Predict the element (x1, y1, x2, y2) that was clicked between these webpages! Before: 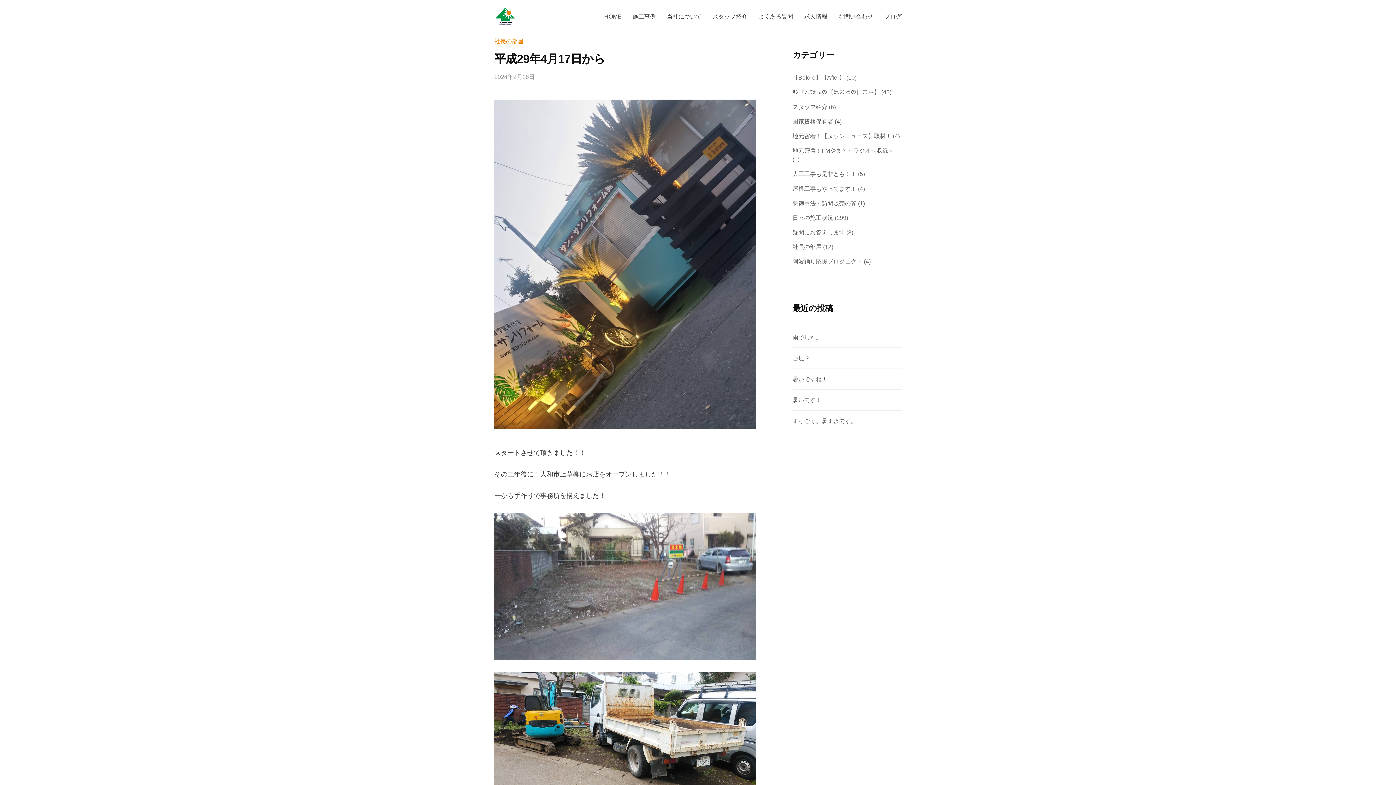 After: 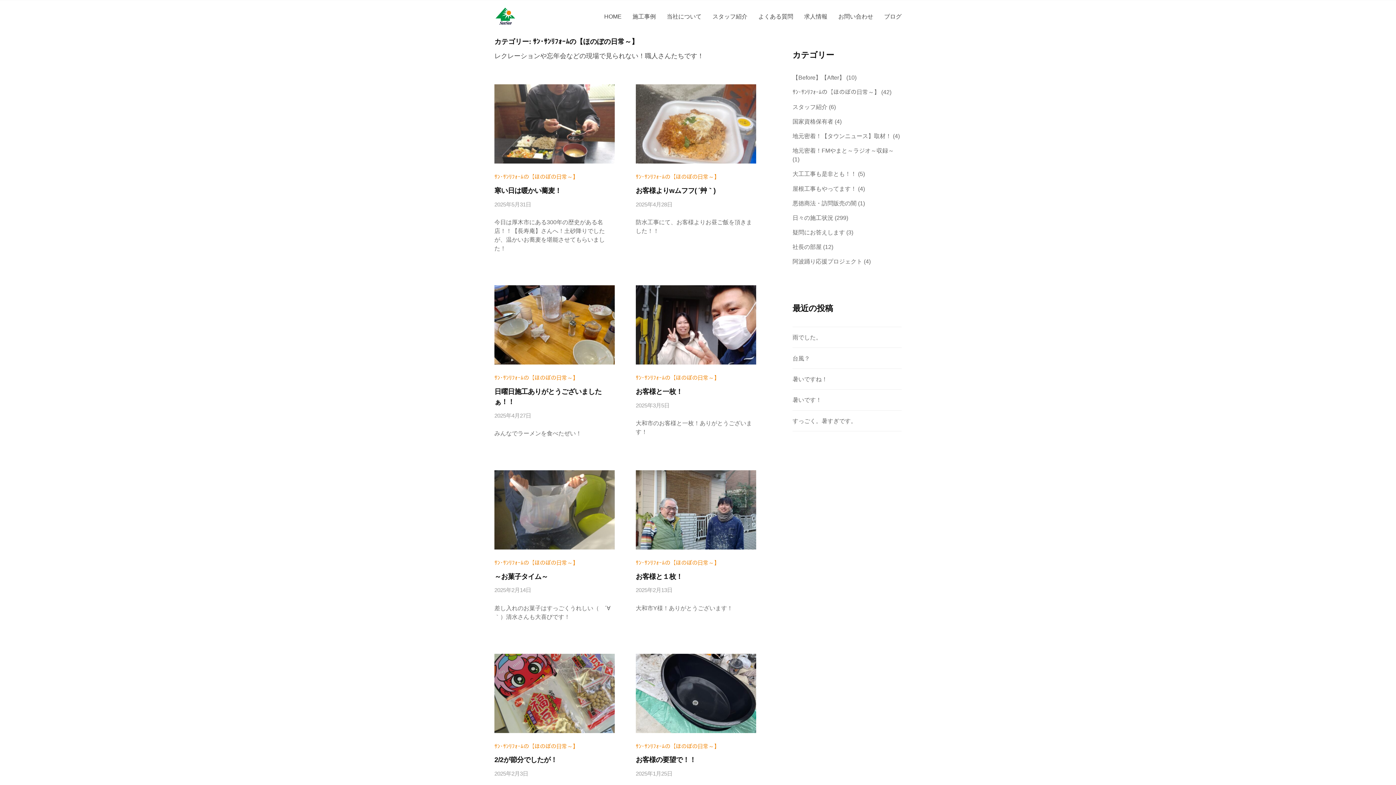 Action: bbox: (792, 88, 880, 95) label: ｻﾝ･ｻﾝﾘﾌｫｰﾑの【ほのぼの日常～】